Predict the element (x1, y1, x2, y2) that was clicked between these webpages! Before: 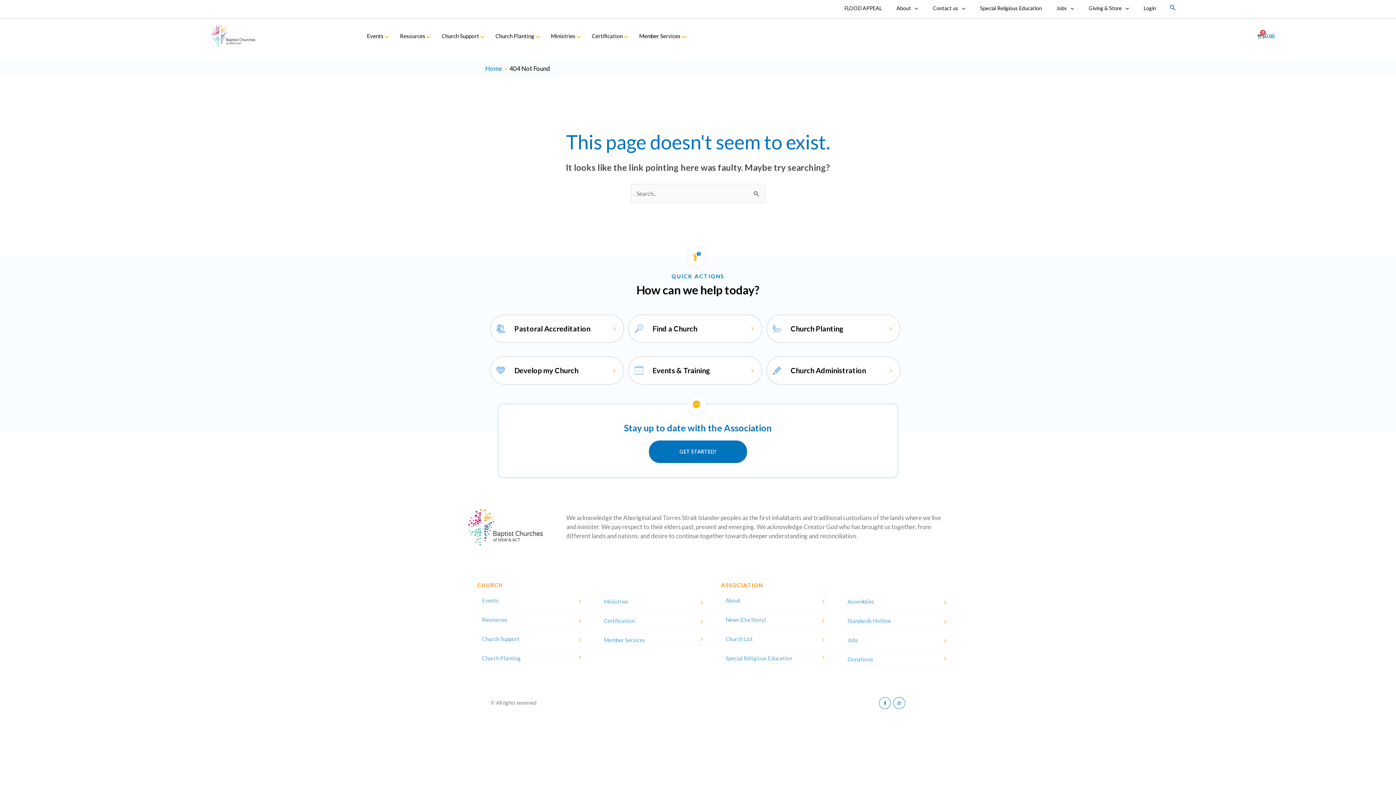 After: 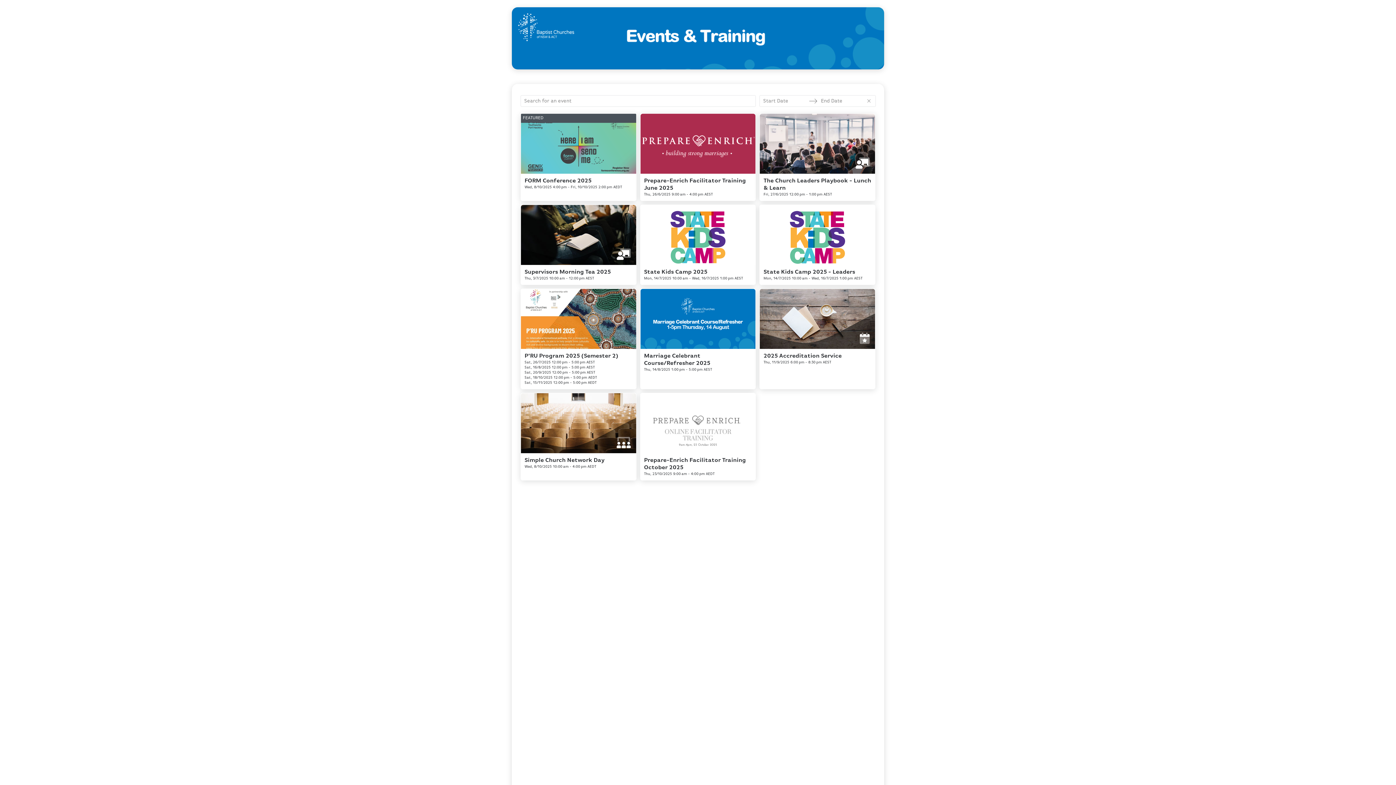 Action: label: Events bbox: (359, 27, 392, 45)